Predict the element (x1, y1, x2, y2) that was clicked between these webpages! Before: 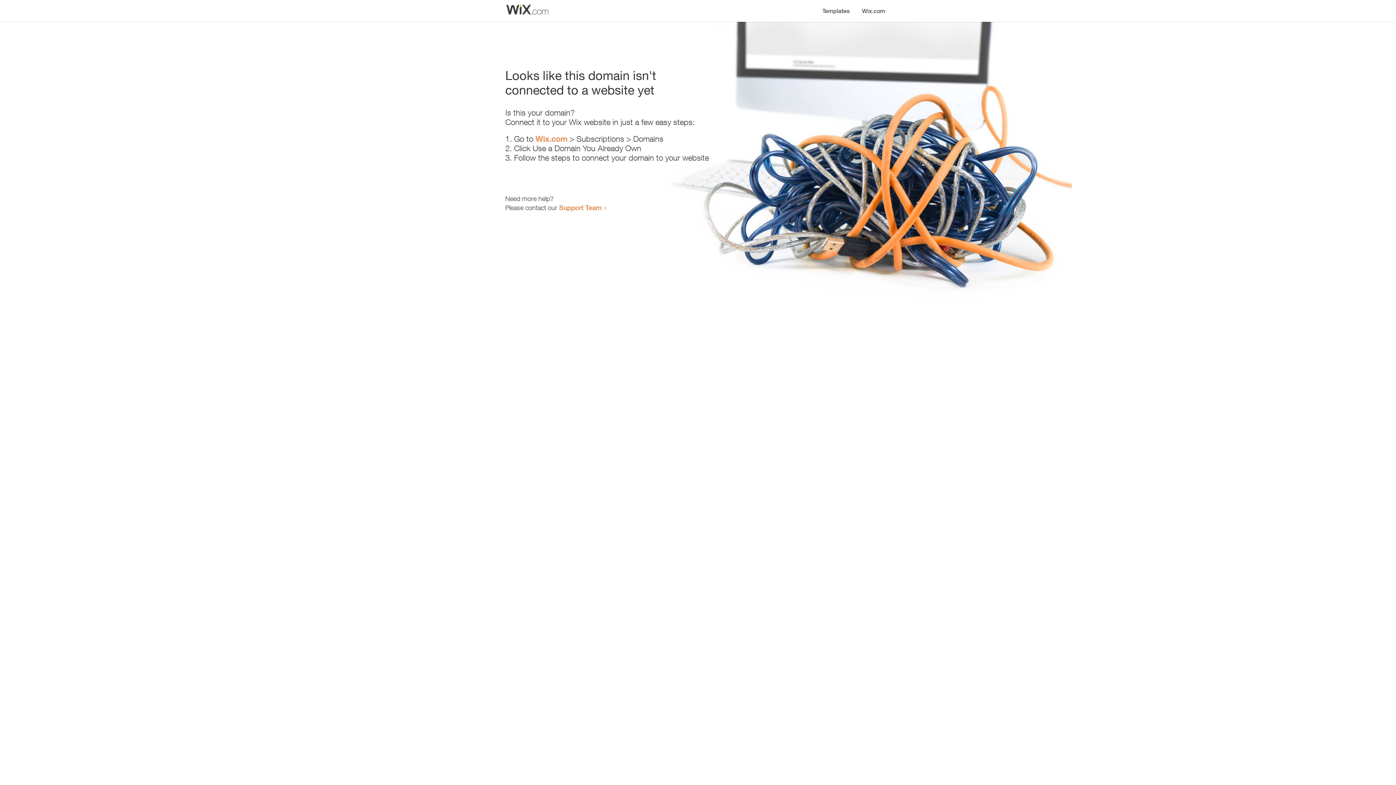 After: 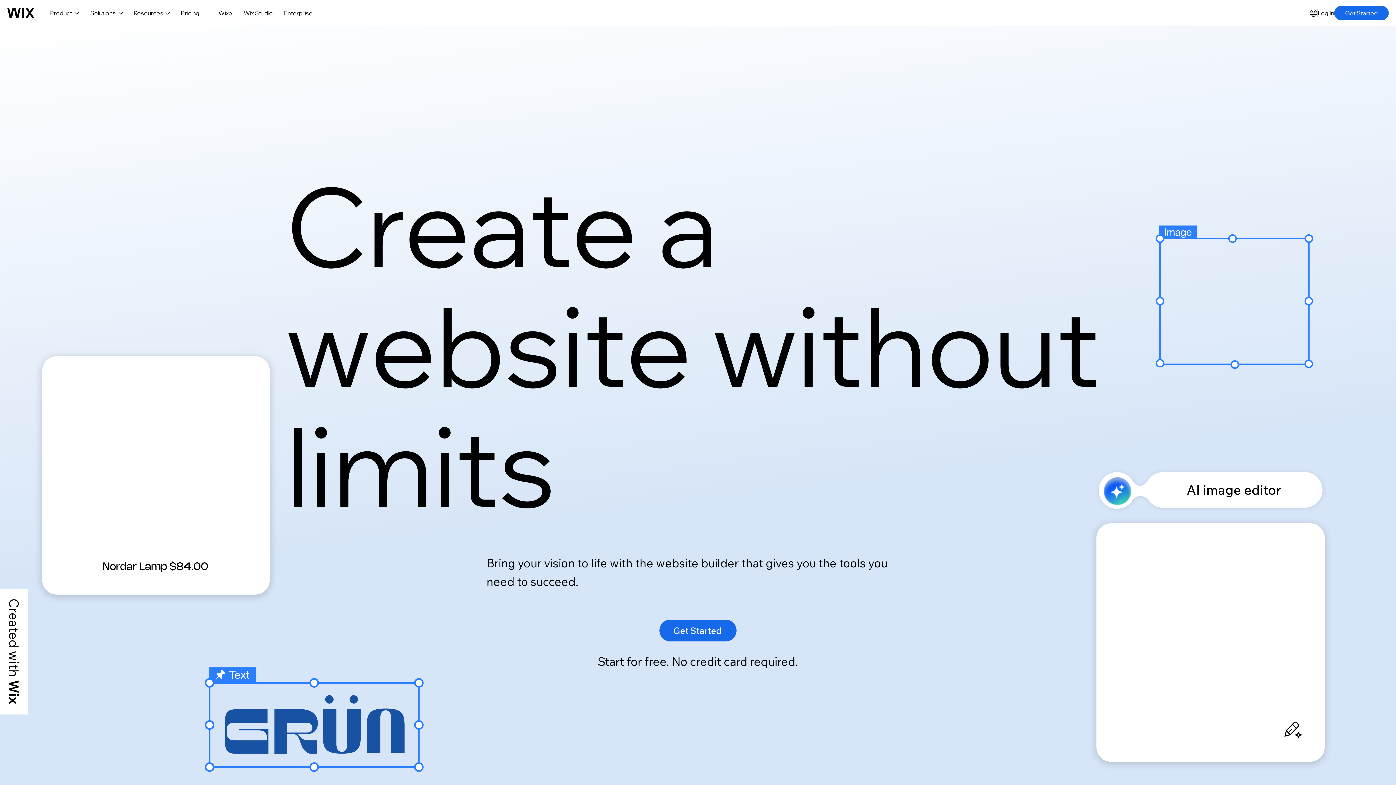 Action: bbox: (856, 0, 890, 14) label: Wix.com